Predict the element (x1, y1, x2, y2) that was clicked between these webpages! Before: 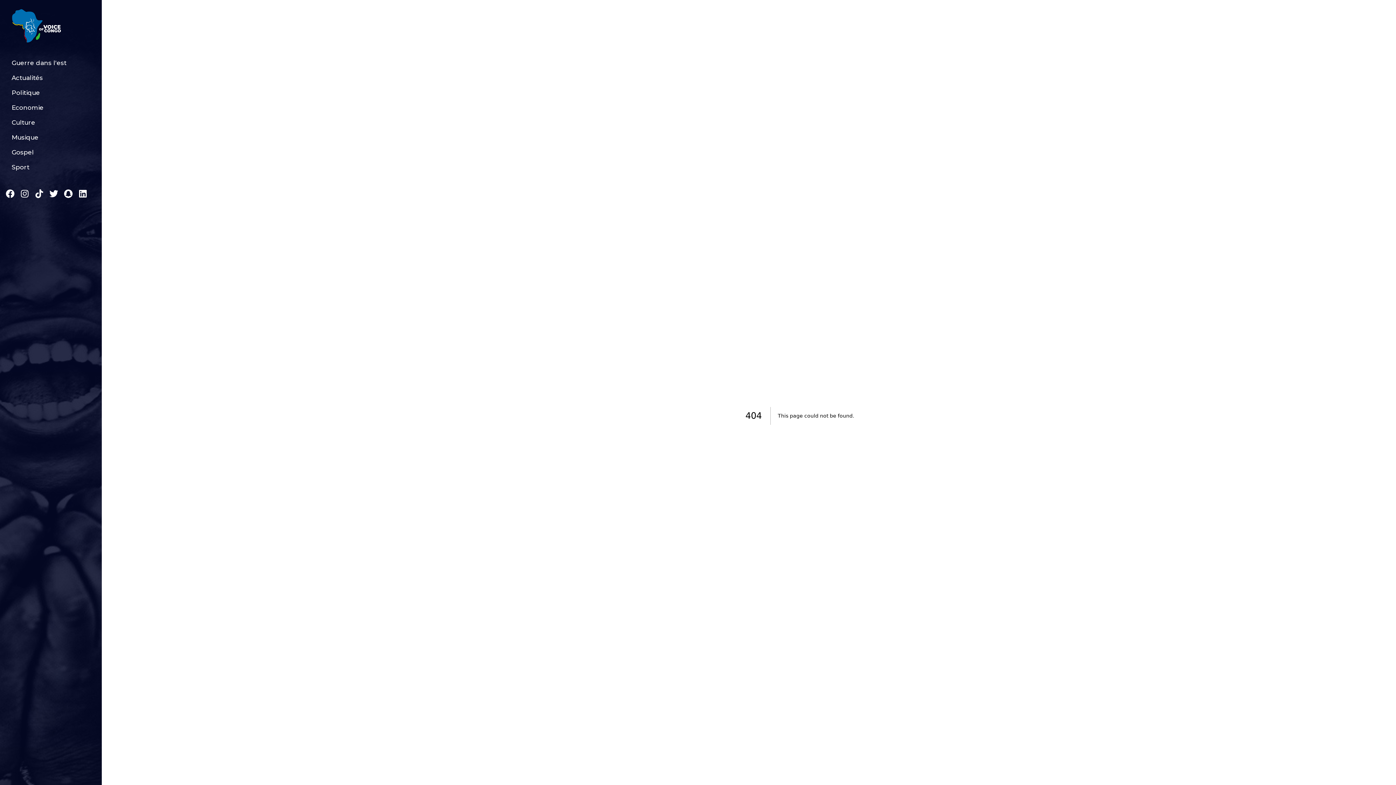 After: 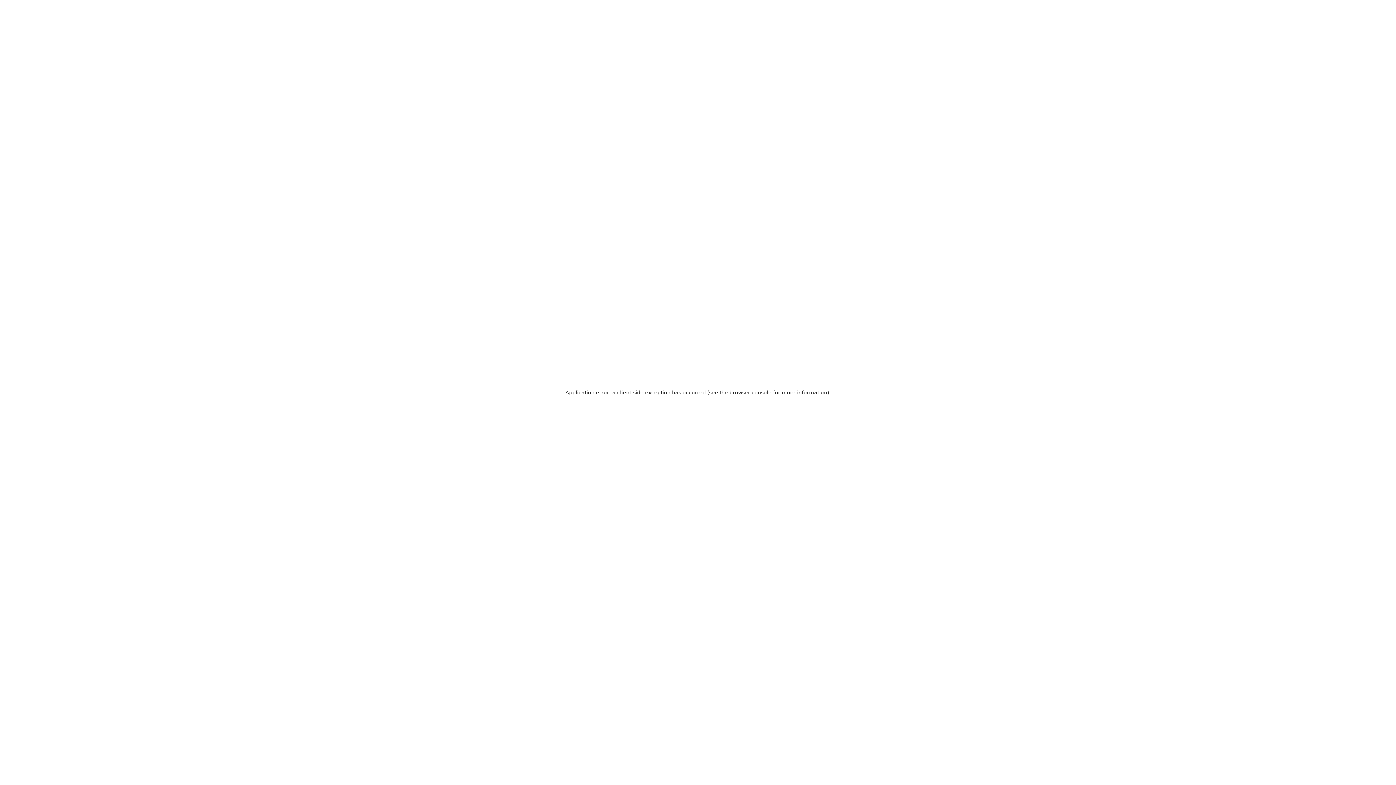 Action: bbox: (8, 159, 92, 174) label: Sport